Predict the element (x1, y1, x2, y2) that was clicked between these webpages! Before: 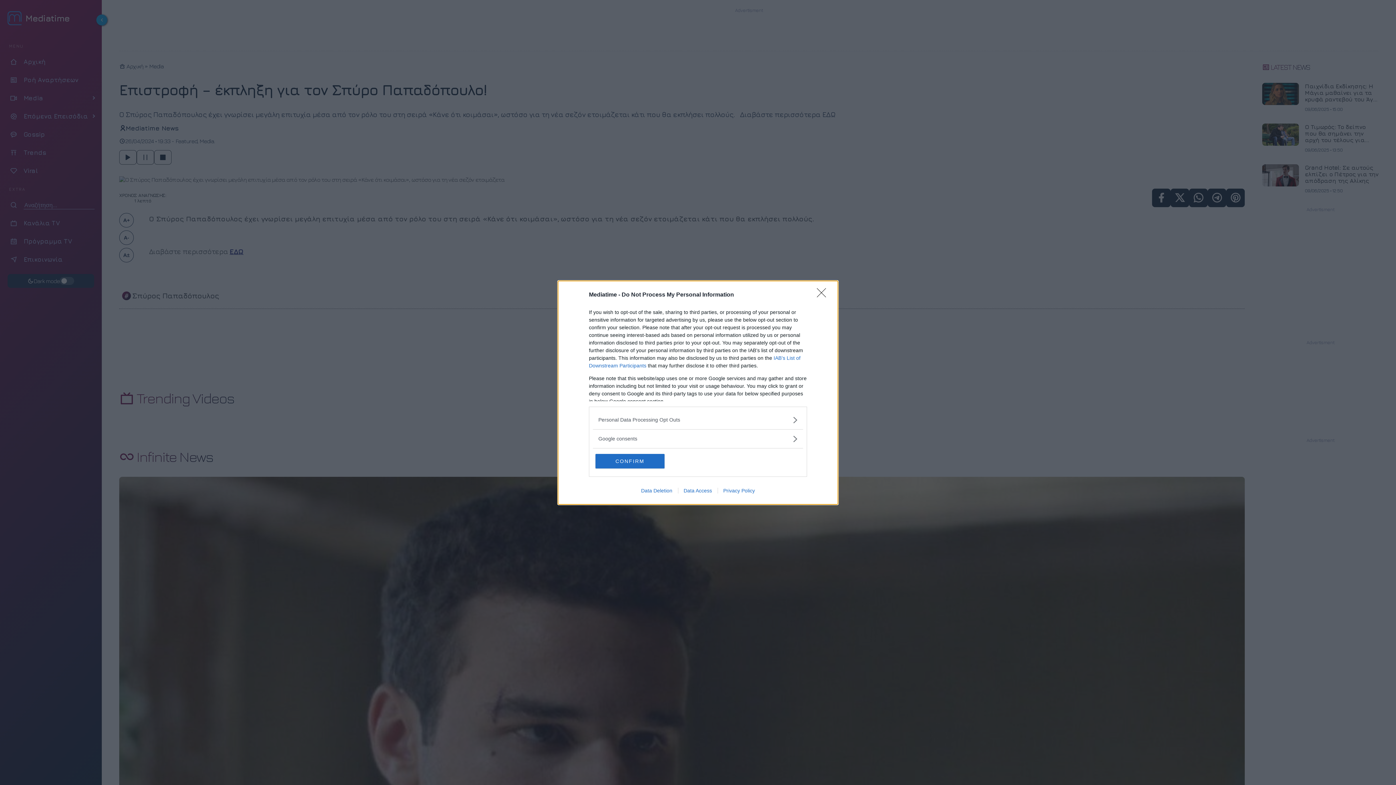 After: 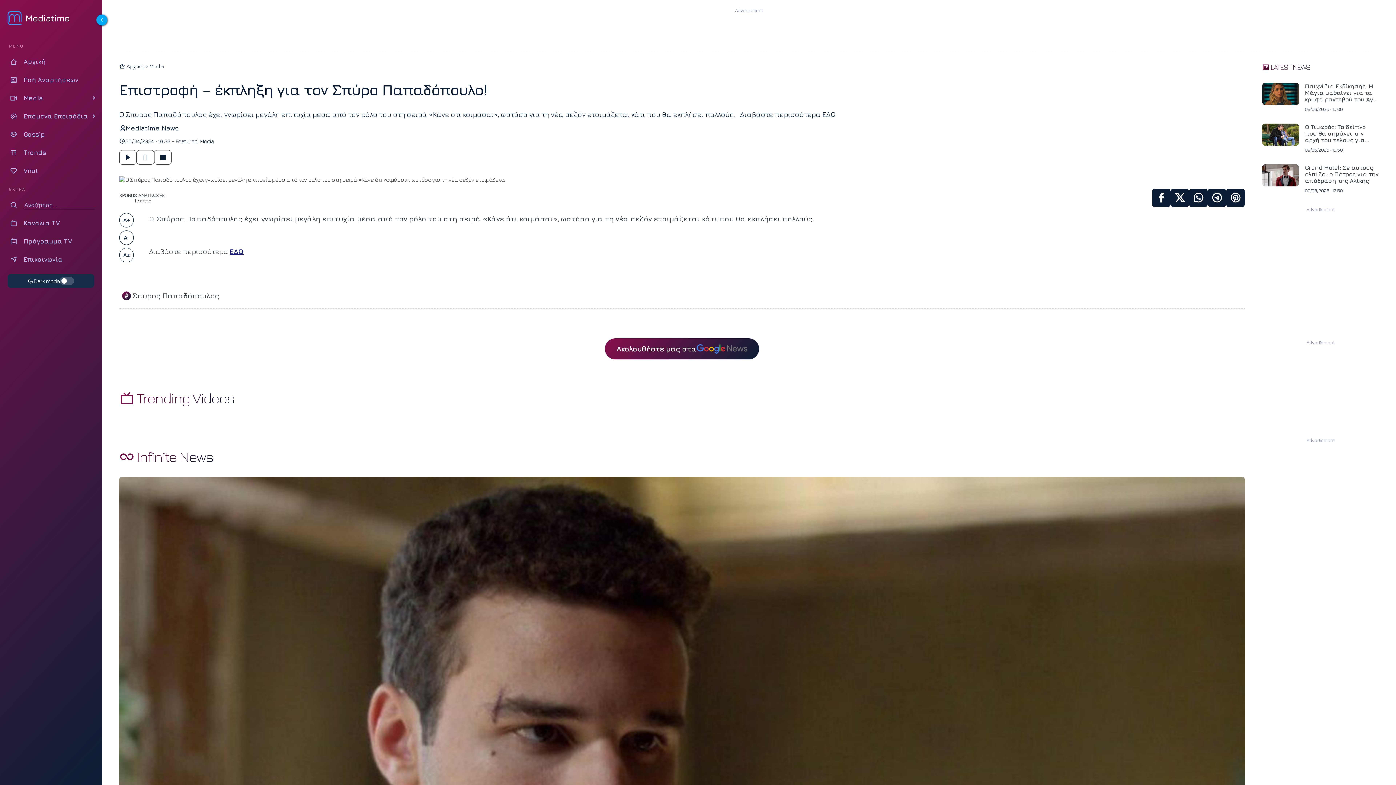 Action: label: Close bbox: (817, 288, 830, 302)